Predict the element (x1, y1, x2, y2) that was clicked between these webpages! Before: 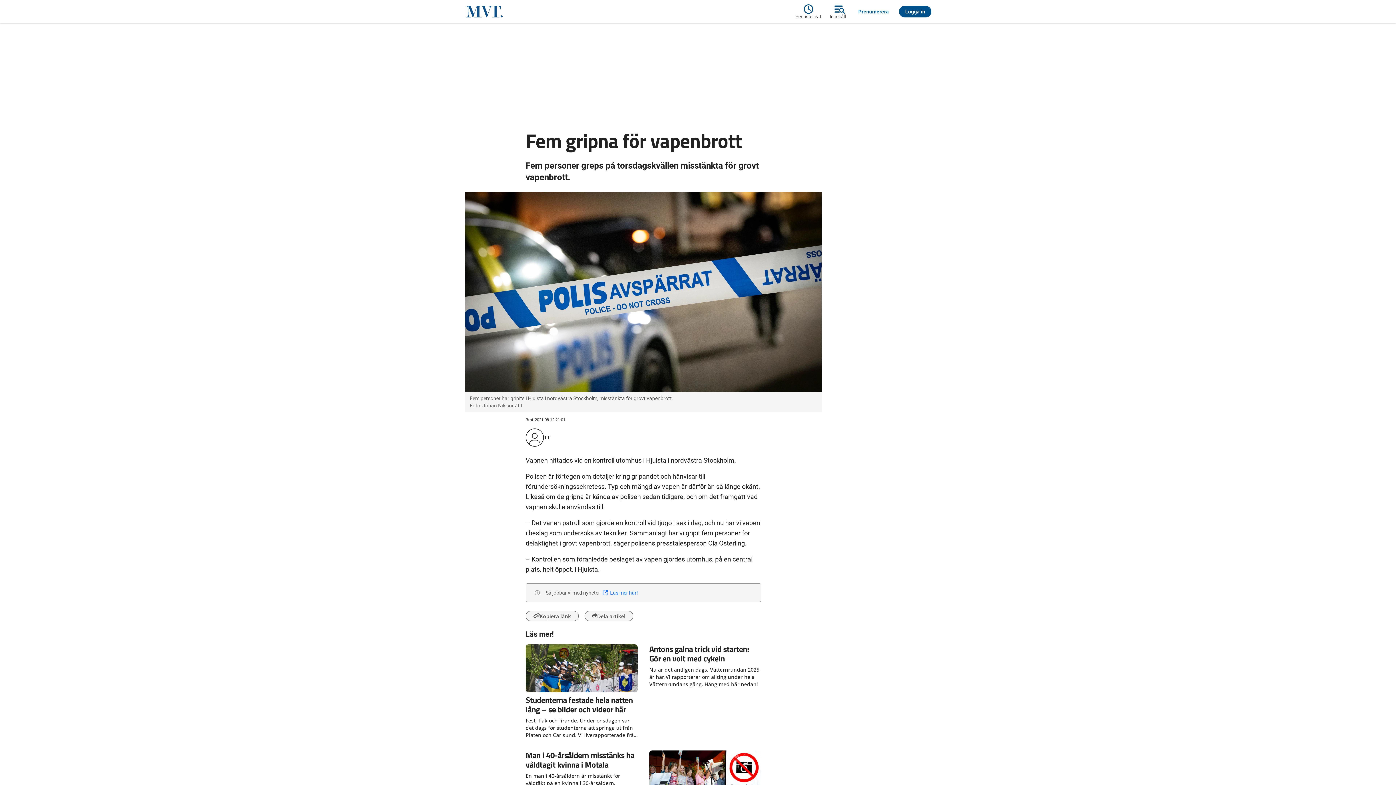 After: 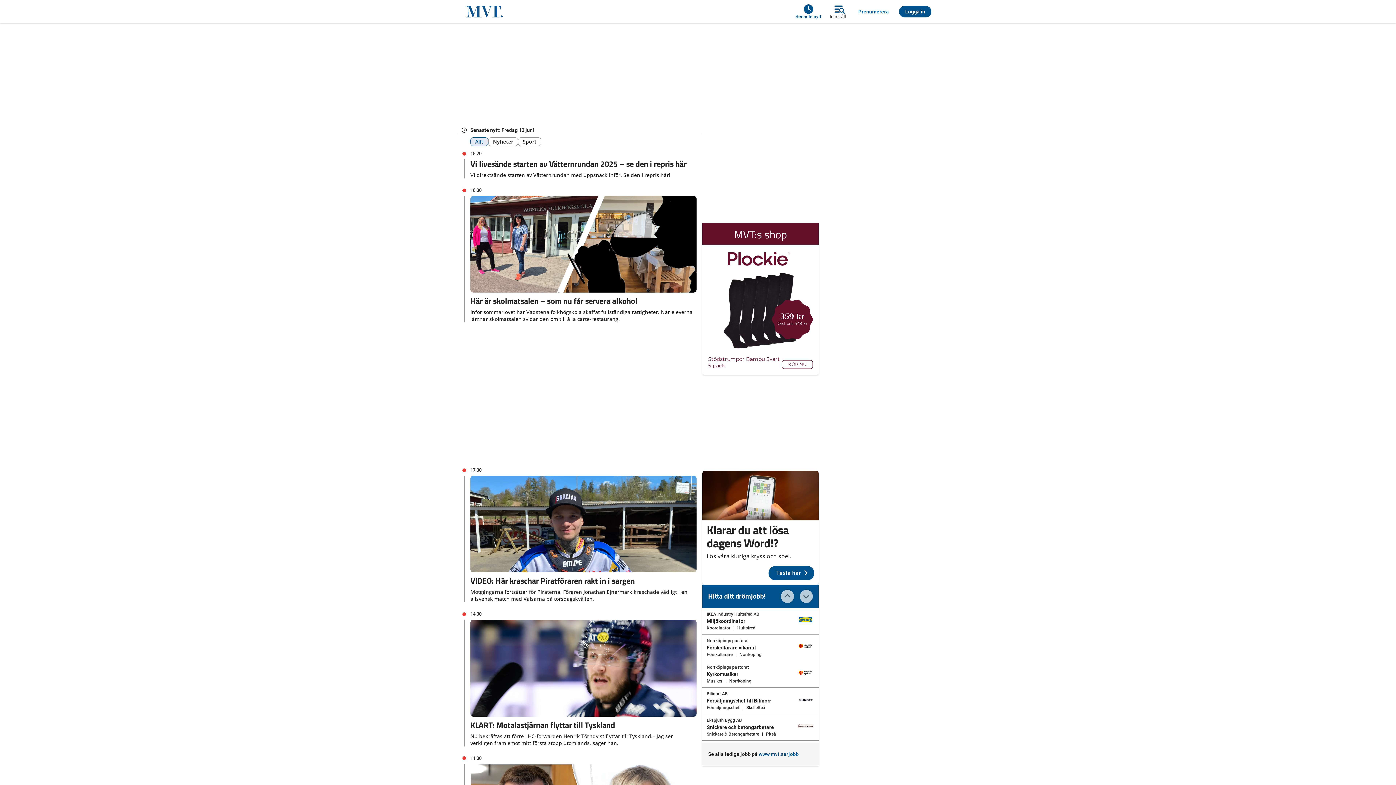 Action: label: Senaste nytt bbox: (795, 2, 825, 20)